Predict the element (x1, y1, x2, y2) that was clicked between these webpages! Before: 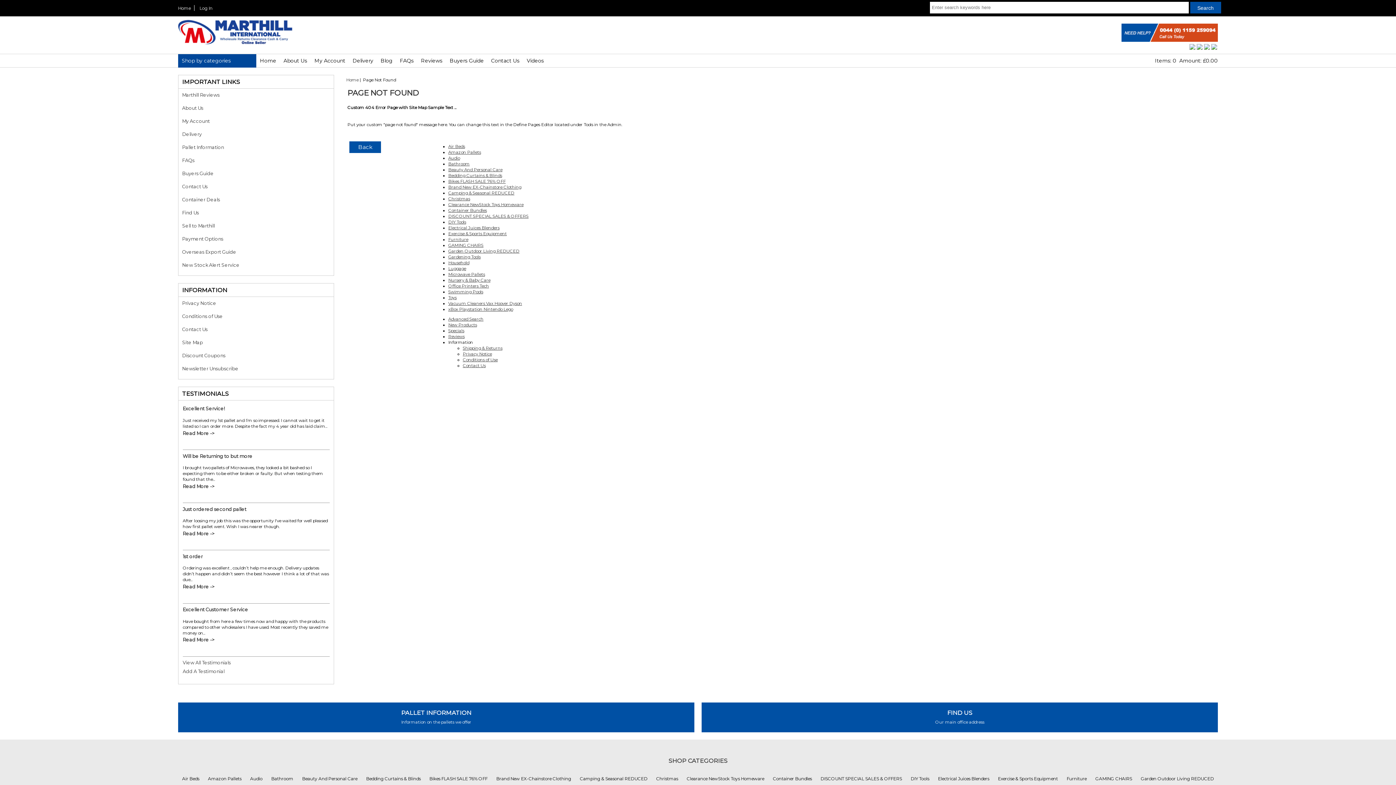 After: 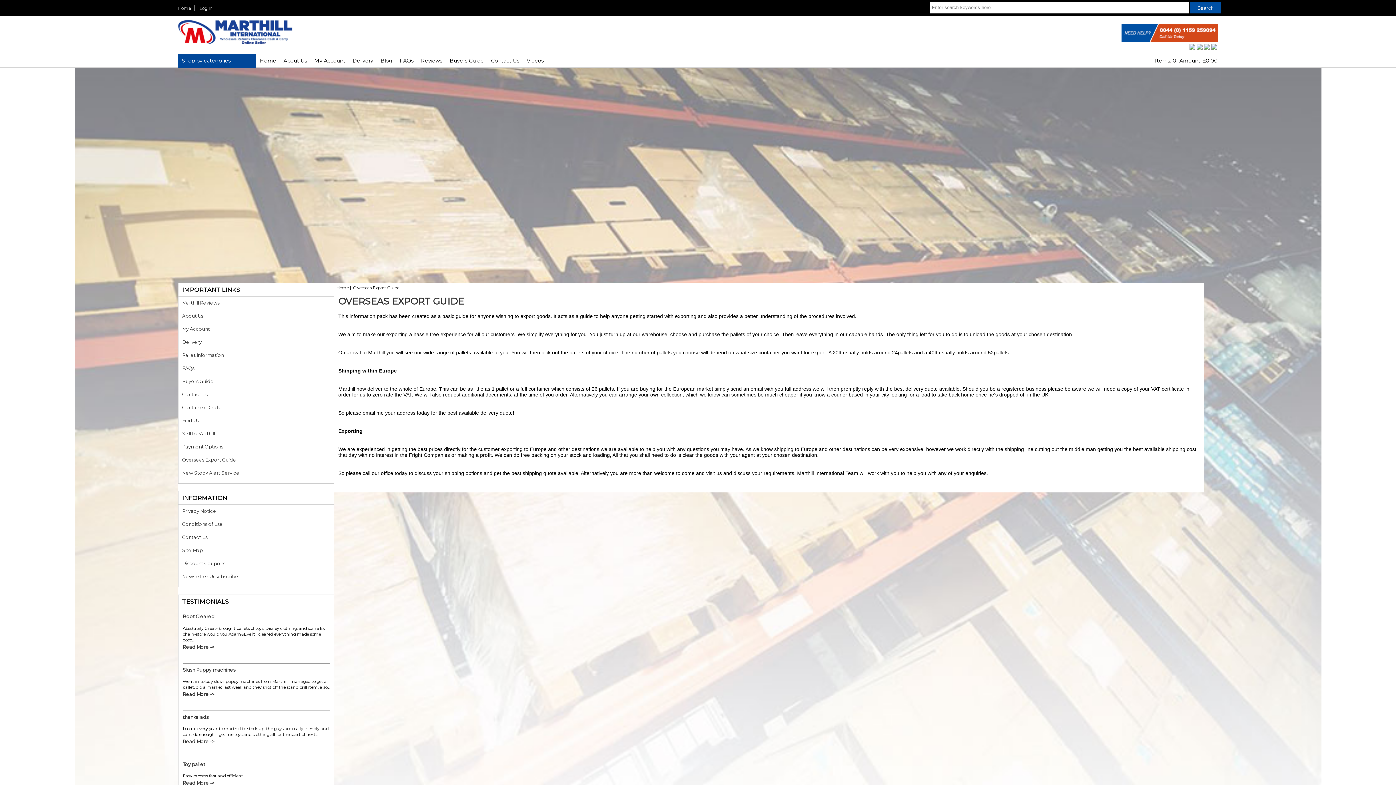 Action: label: Overseas Export Guide bbox: (178, 245, 333, 258)